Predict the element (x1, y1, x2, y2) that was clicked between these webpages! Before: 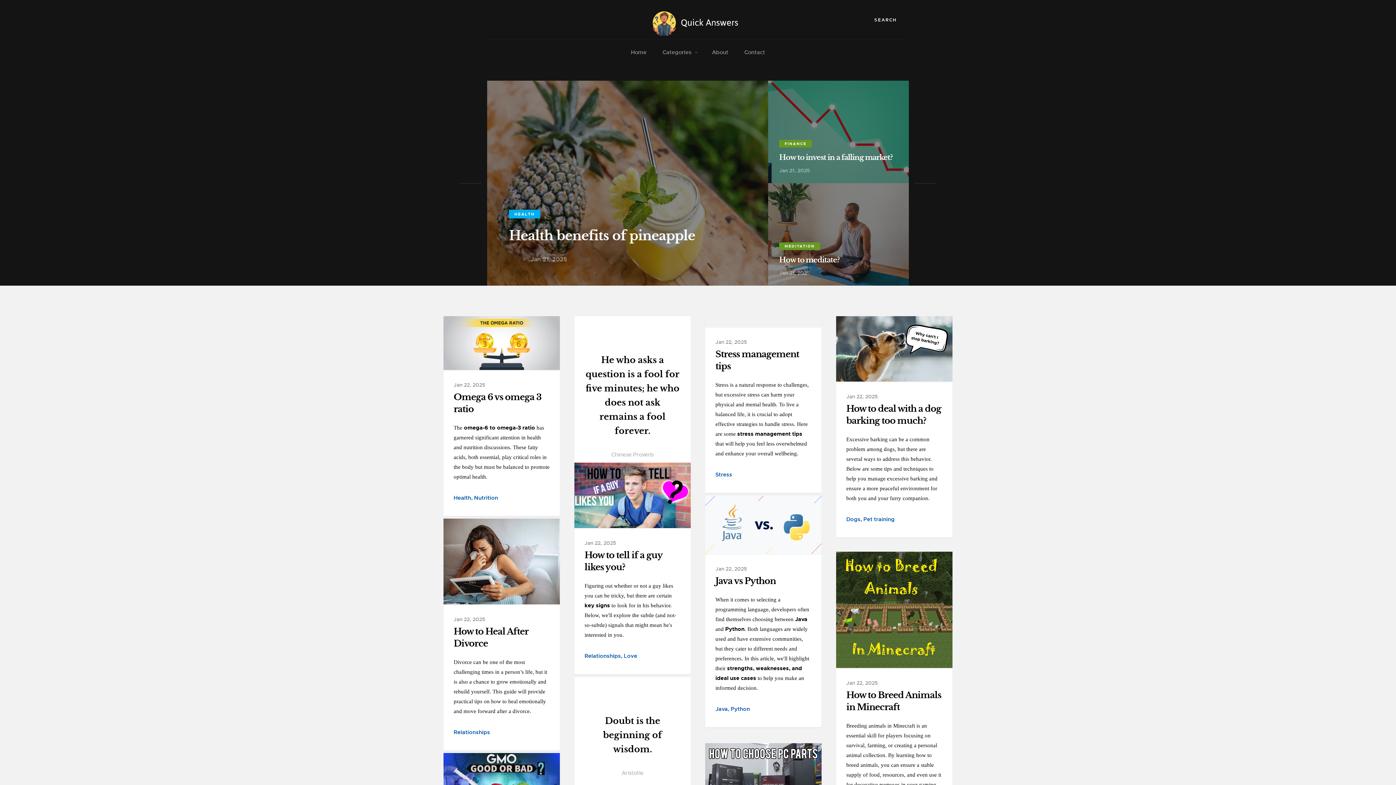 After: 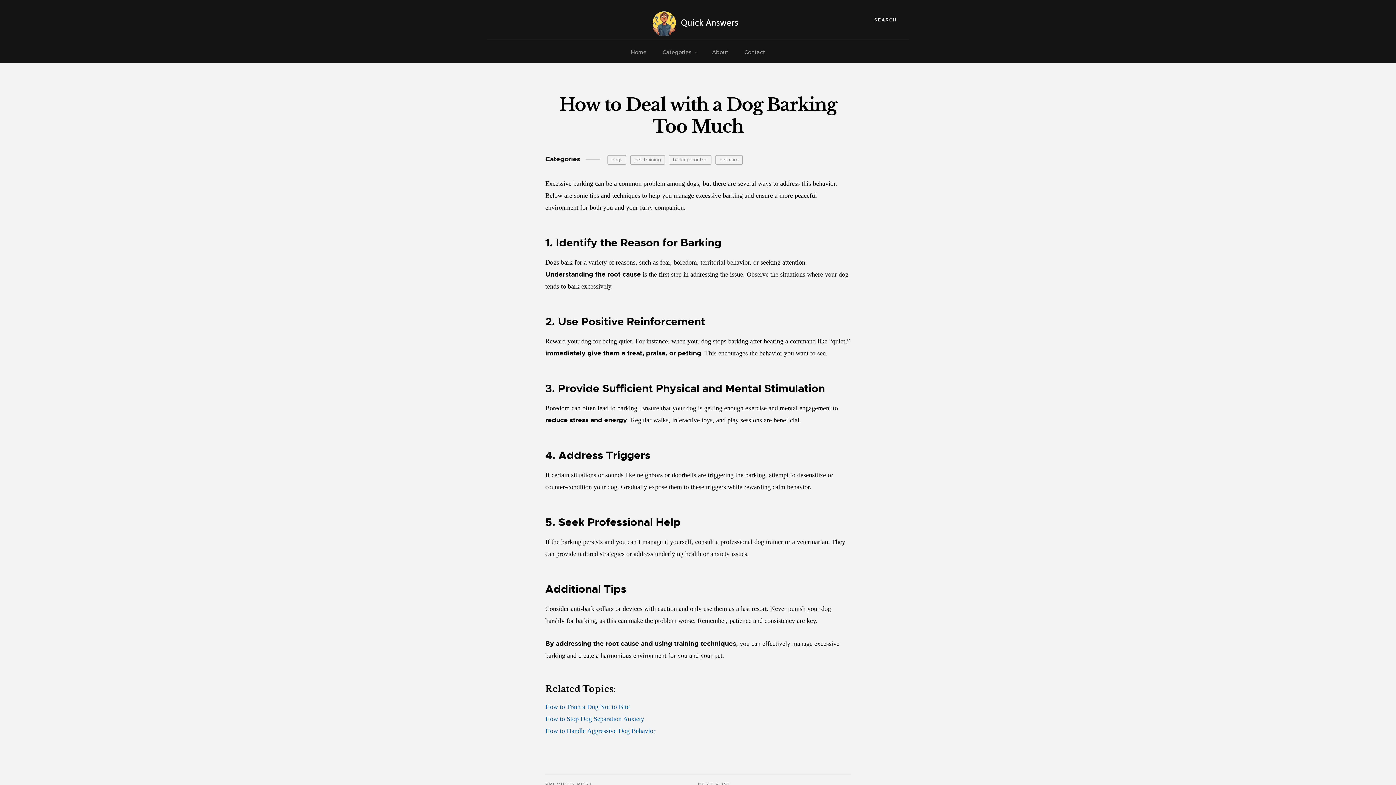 Action: label: Jan 22, 2025 bbox: (846, 393, 877, 399)